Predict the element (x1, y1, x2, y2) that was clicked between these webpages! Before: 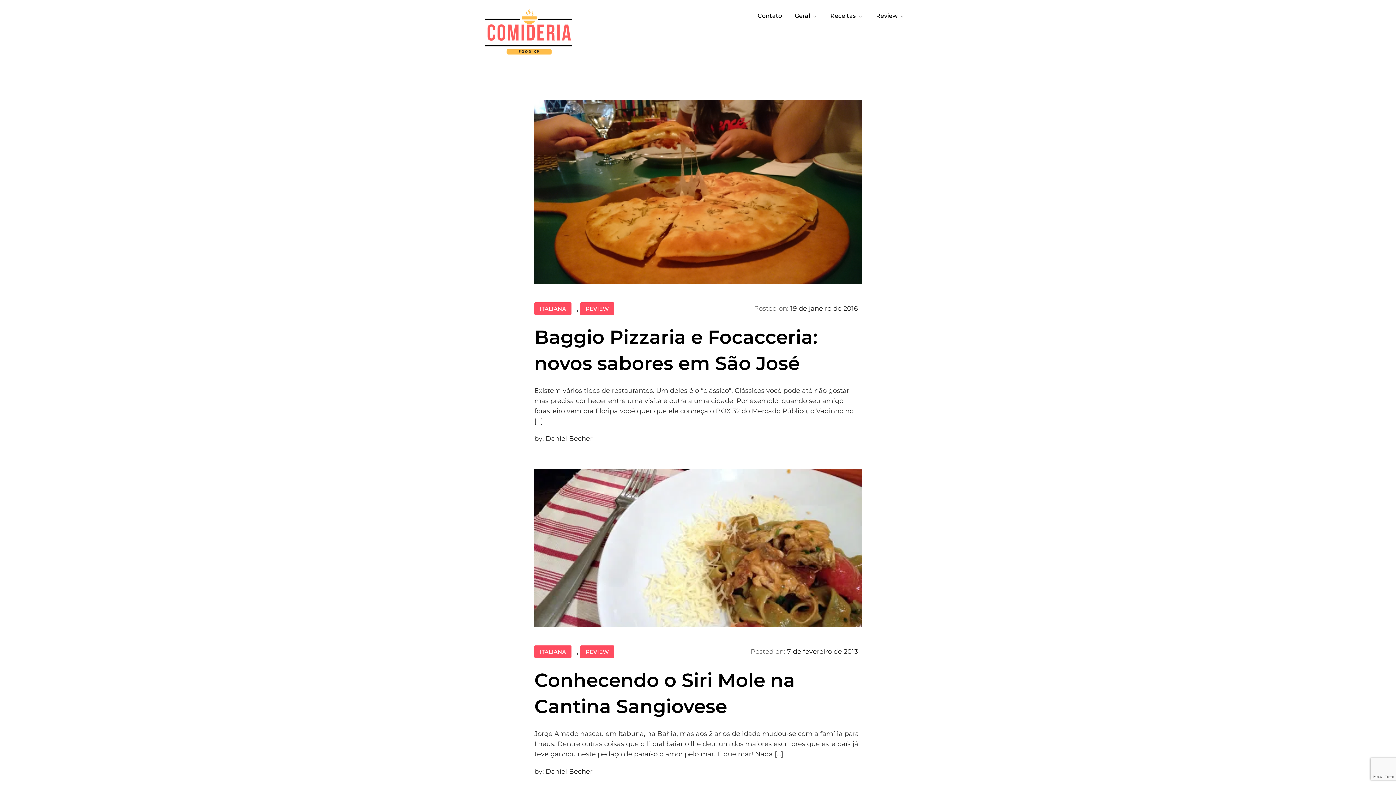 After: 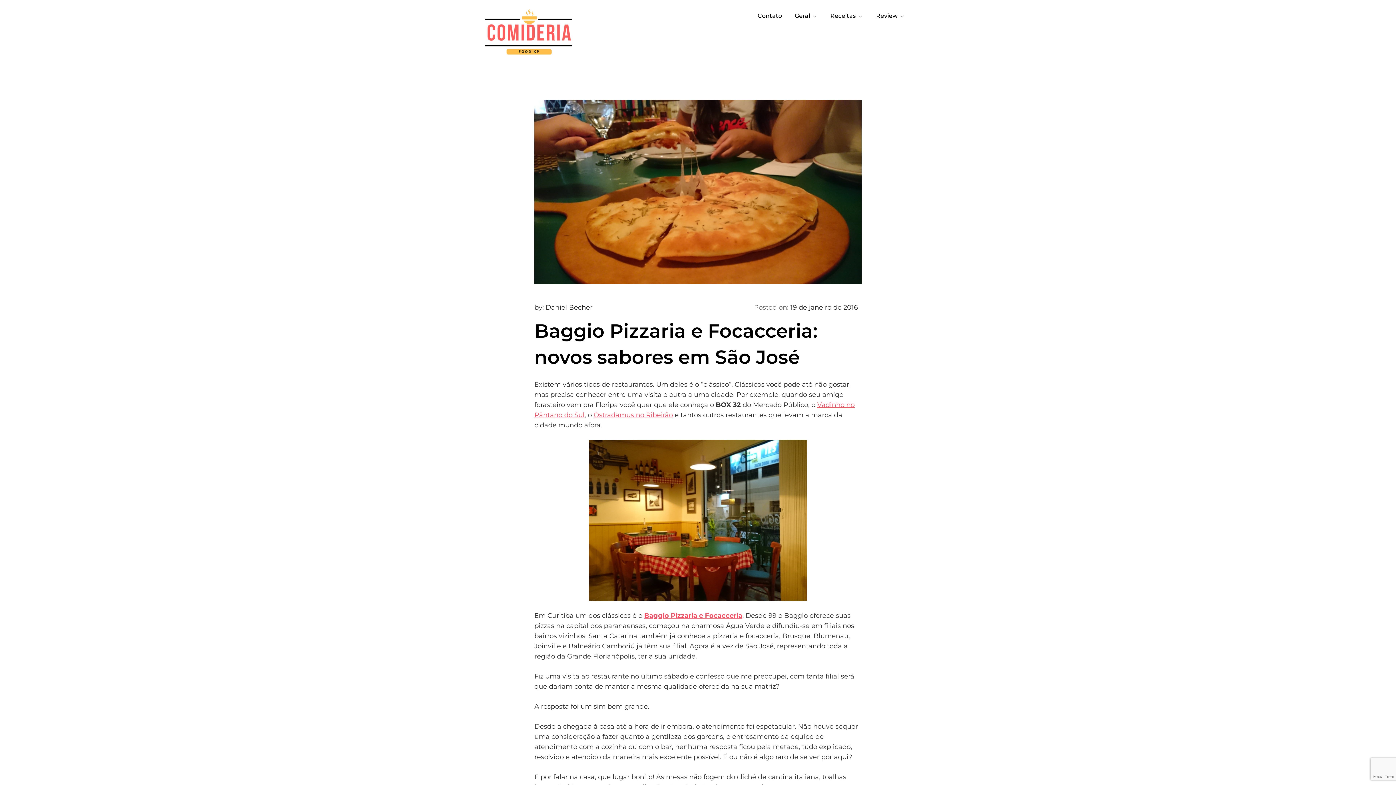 Action: label: 19 de janeiro de 2016 bbox: (790, 304, 858, 312)